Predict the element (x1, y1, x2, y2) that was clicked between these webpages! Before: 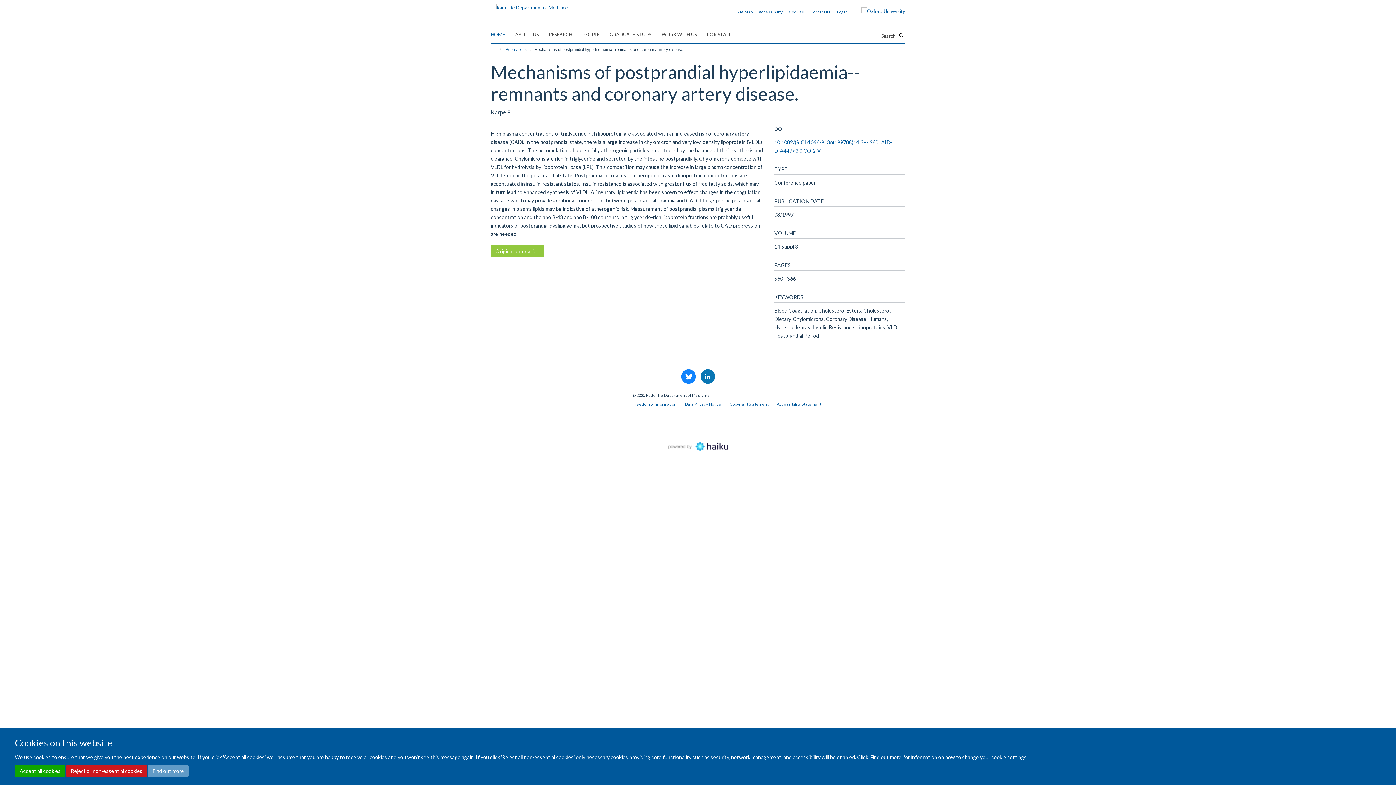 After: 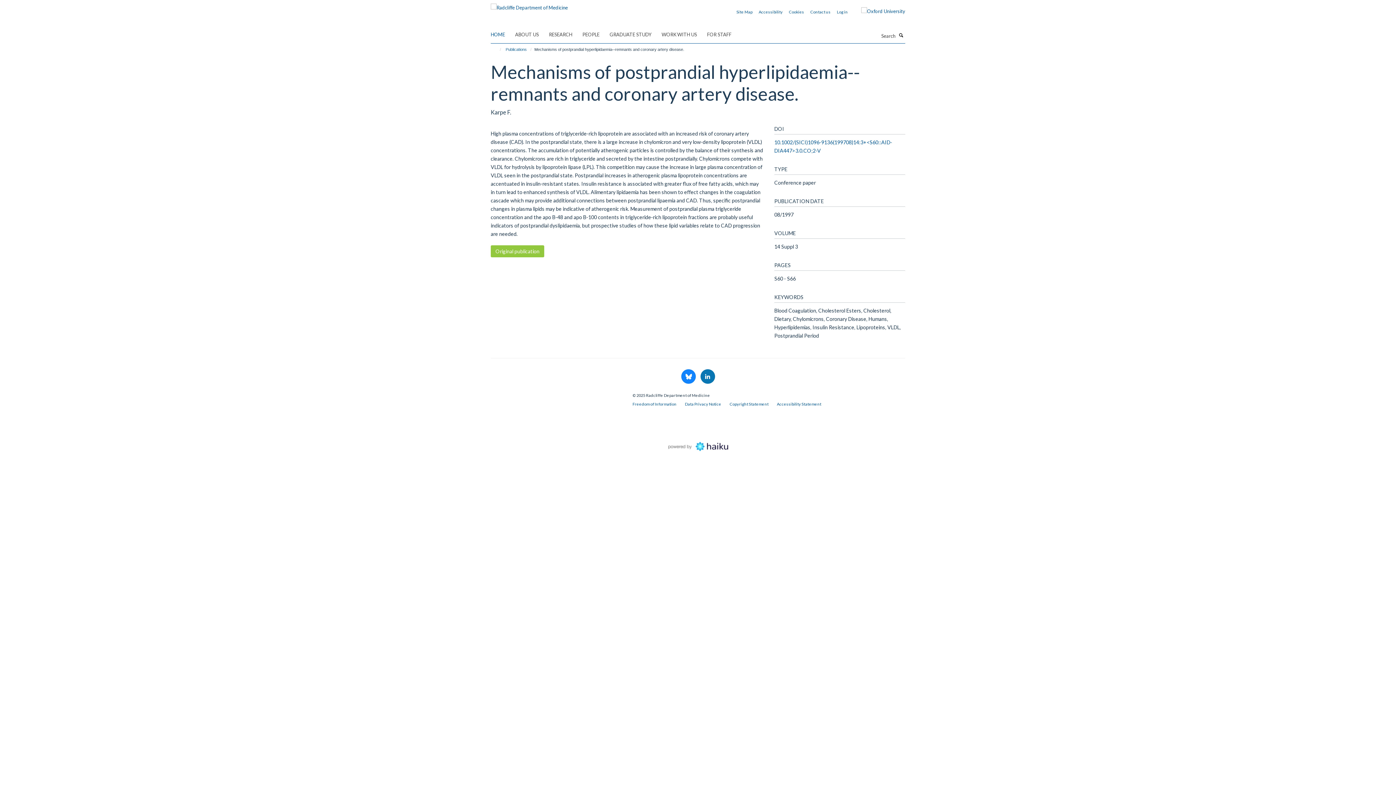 Action: label: Reject all non-essential cookies bbox: (66, 765, 147, 777)